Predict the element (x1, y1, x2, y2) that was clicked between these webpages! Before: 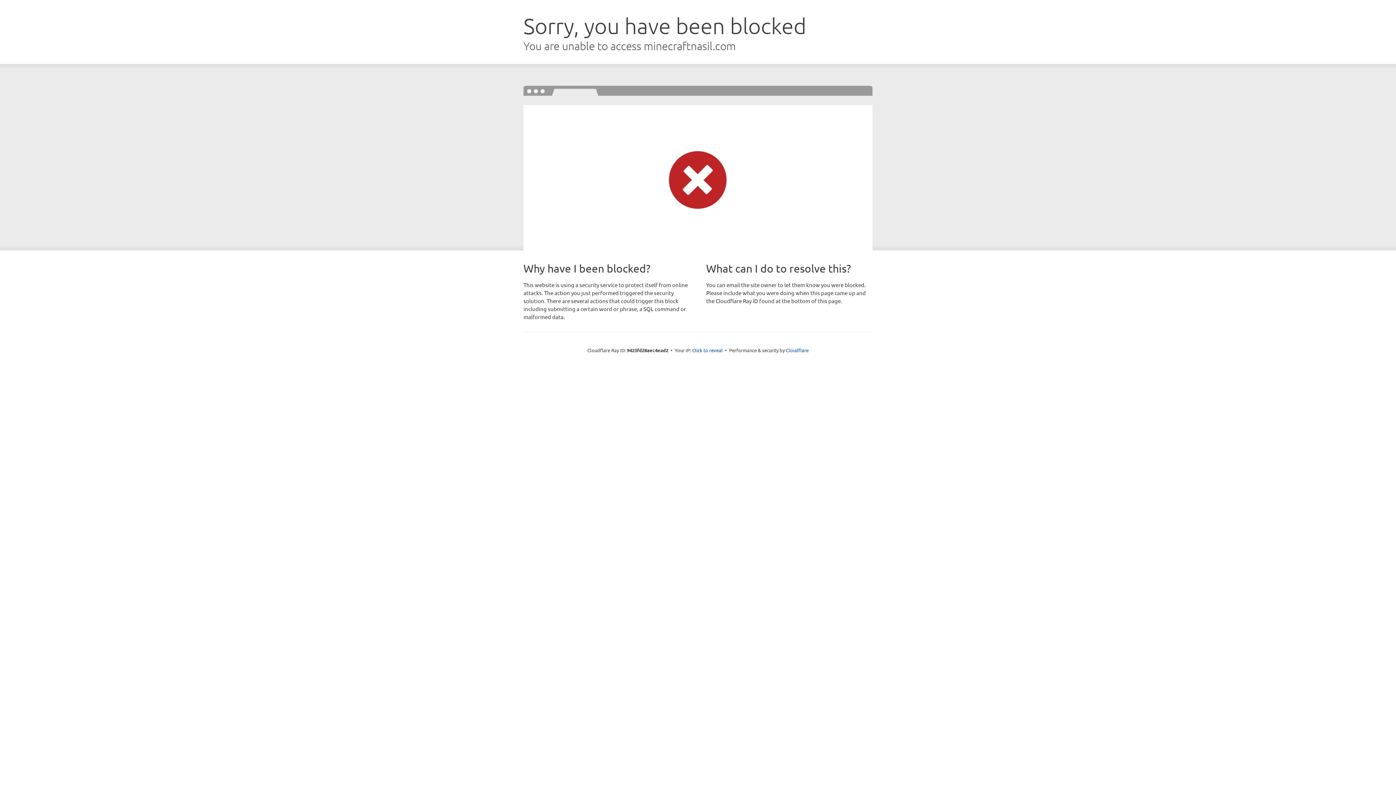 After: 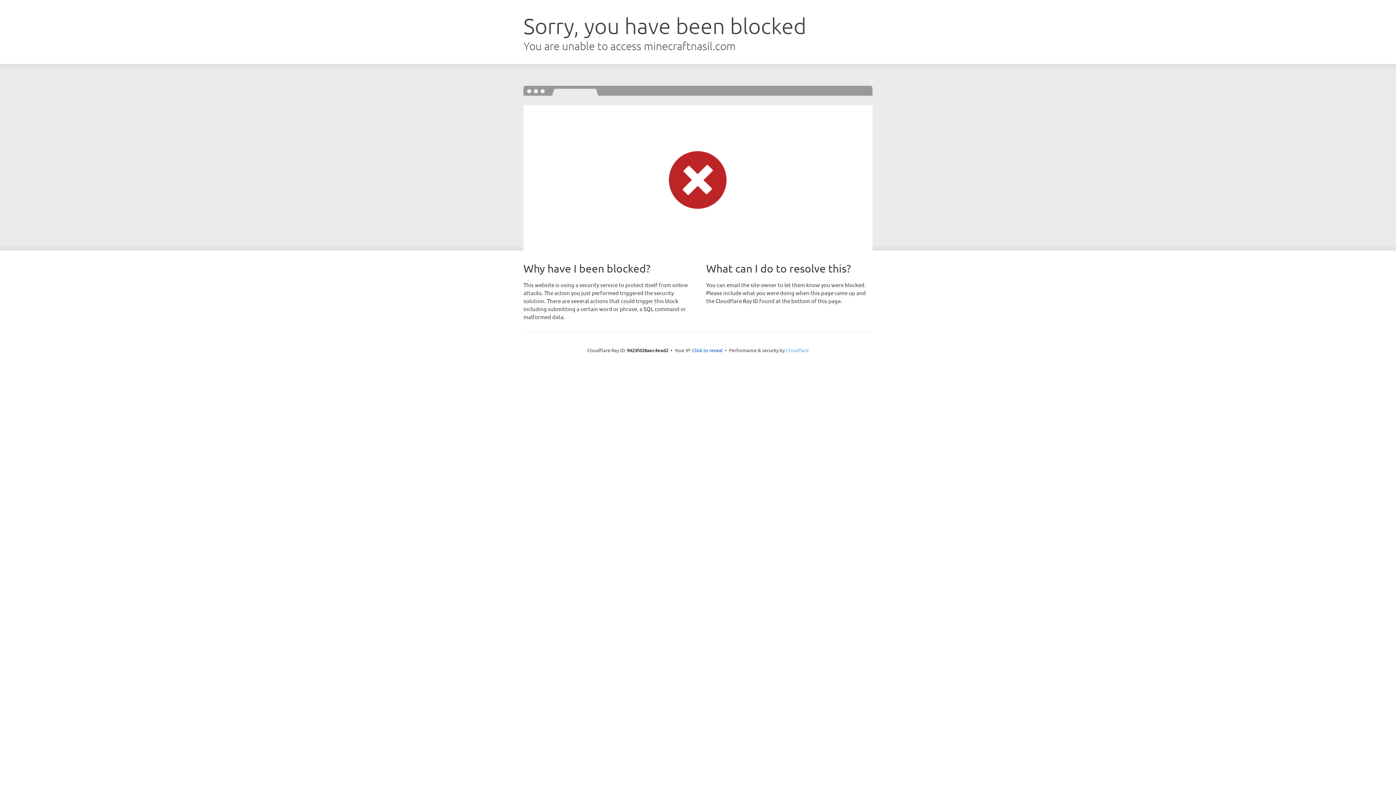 Action: label: Cloudflare bbox: (786, 347, 808, 353)